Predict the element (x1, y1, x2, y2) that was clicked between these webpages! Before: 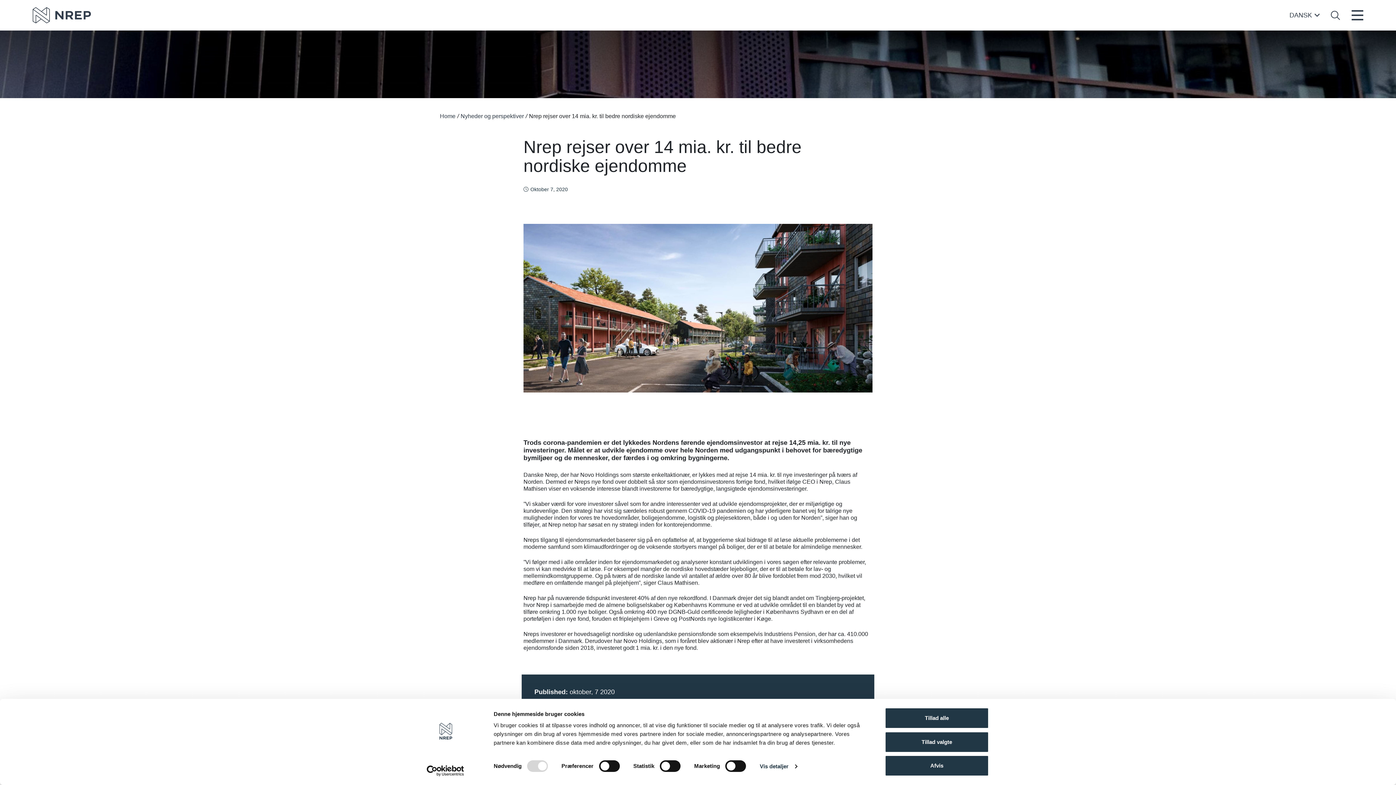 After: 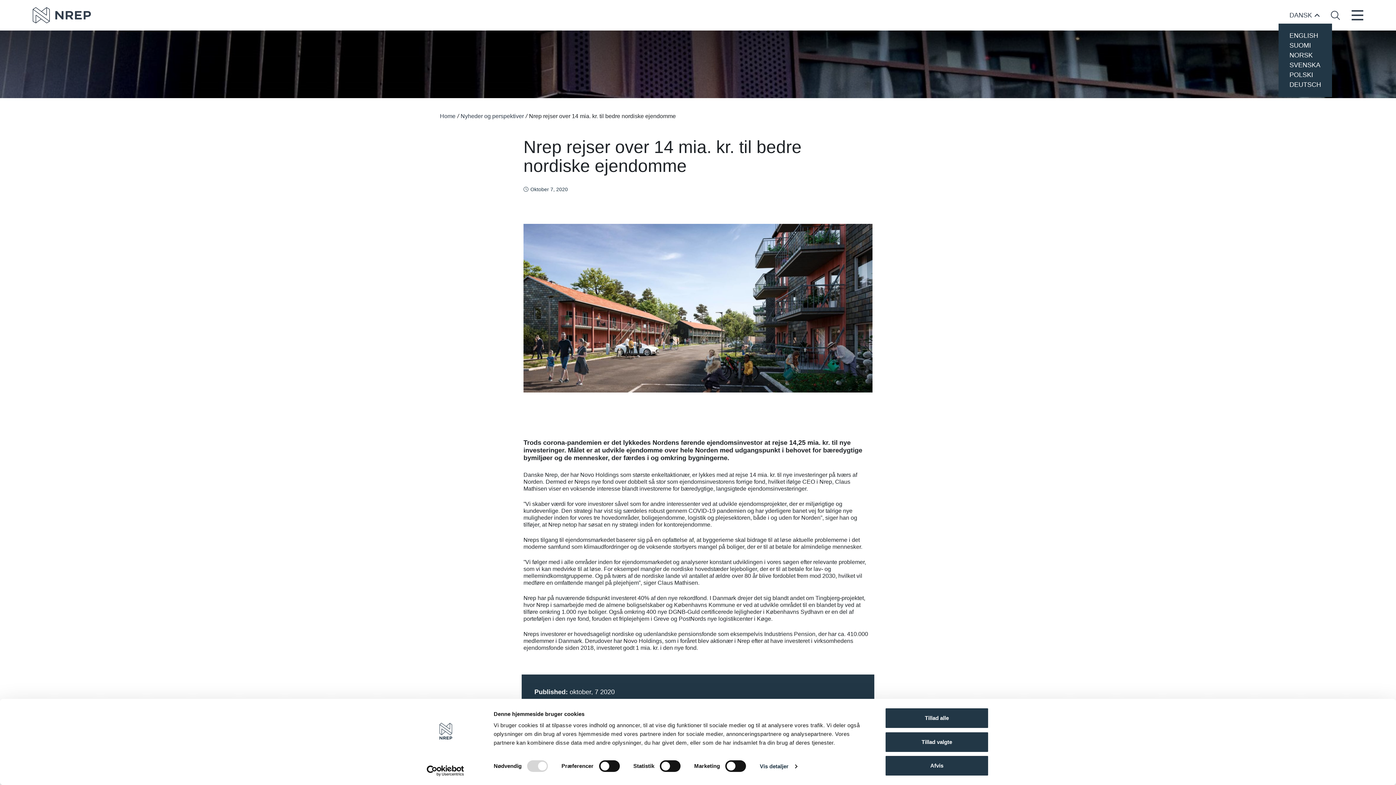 Action: label: Current language bbox: (1289, 11, 1320, 19)